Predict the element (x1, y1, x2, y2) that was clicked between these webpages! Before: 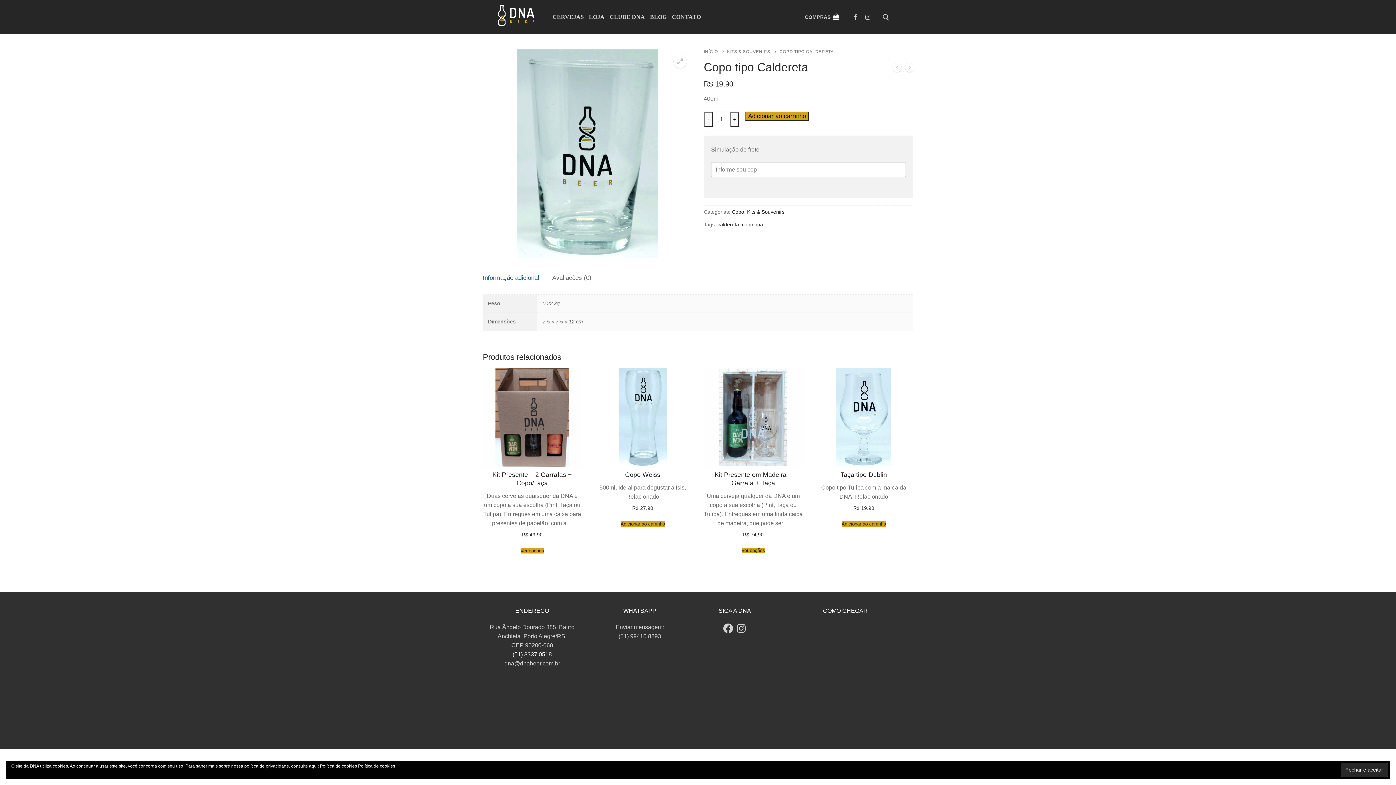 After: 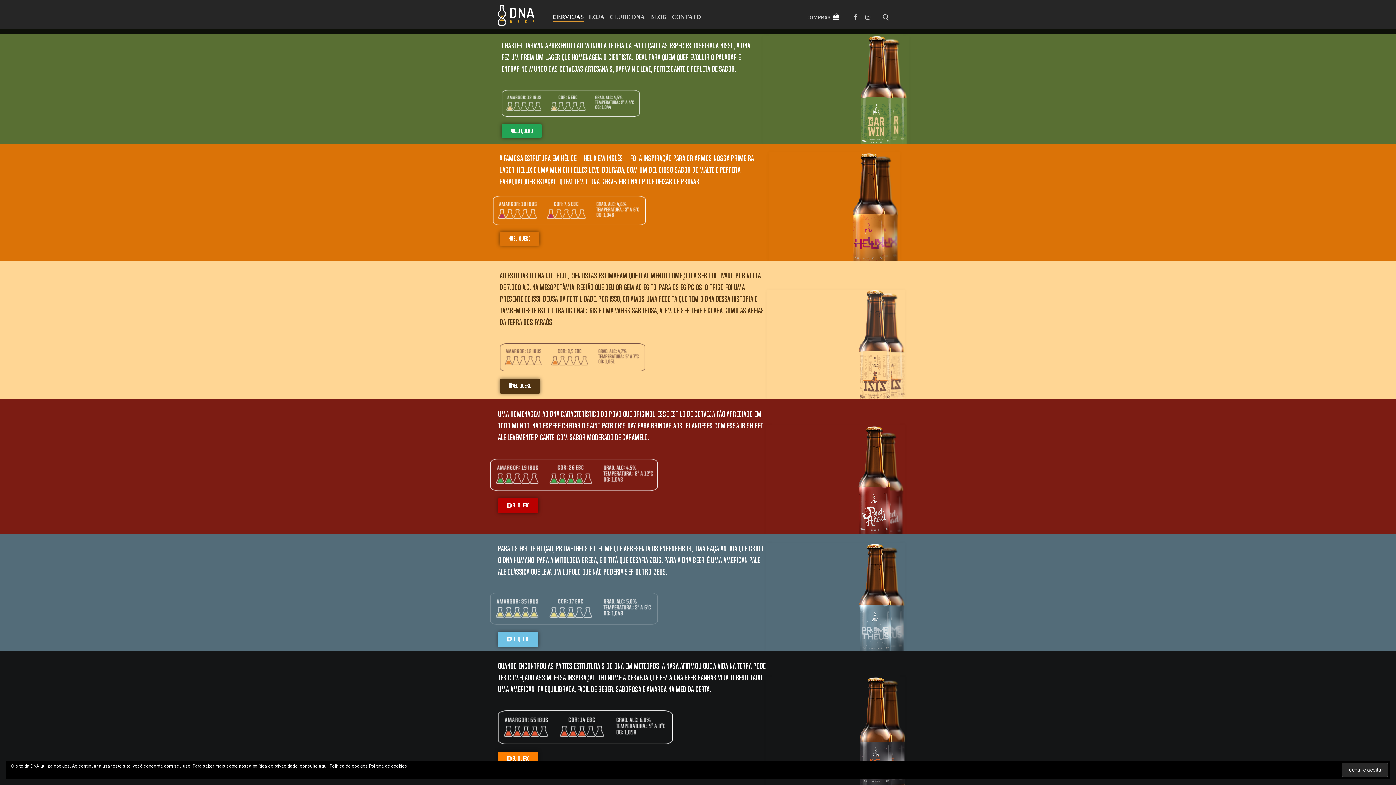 Action: bbox: (498, 4, 534, 25)